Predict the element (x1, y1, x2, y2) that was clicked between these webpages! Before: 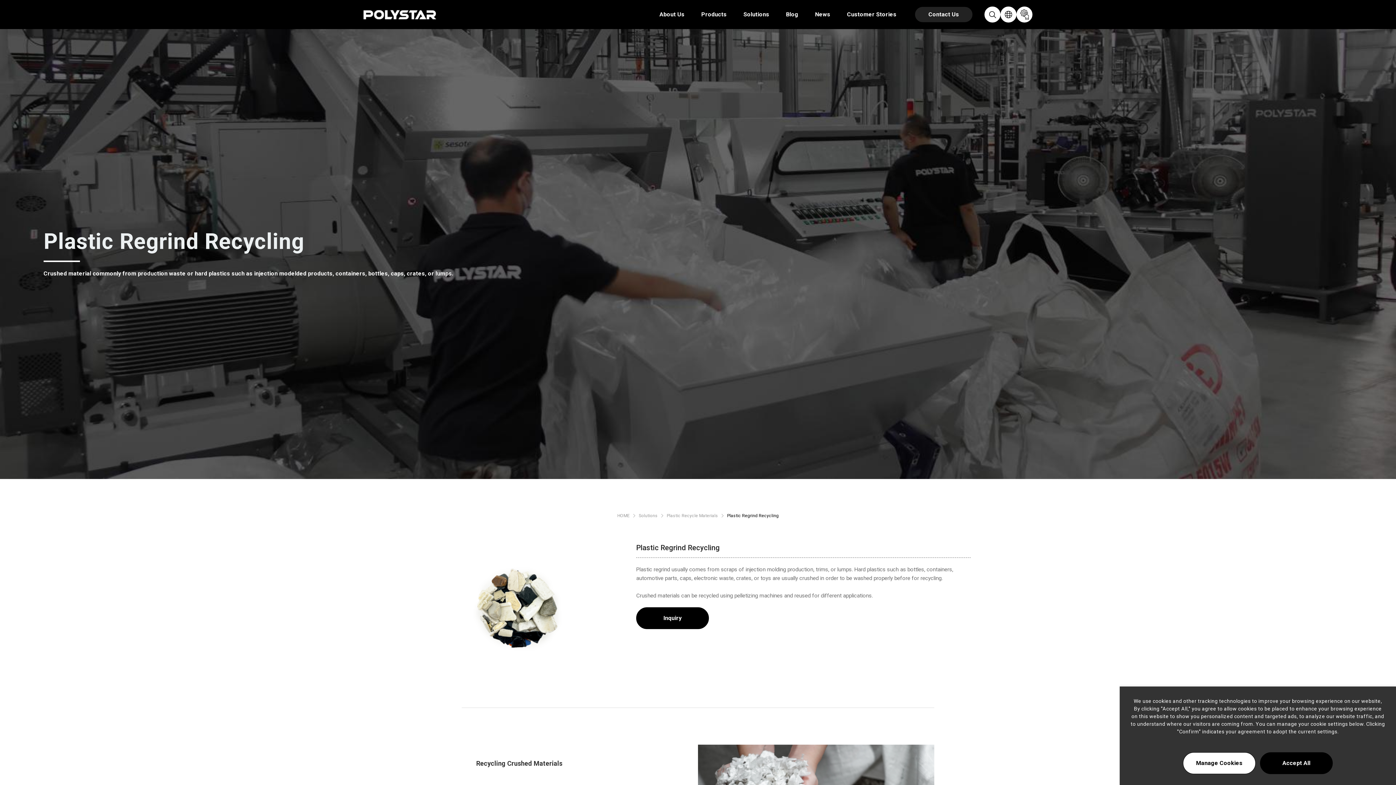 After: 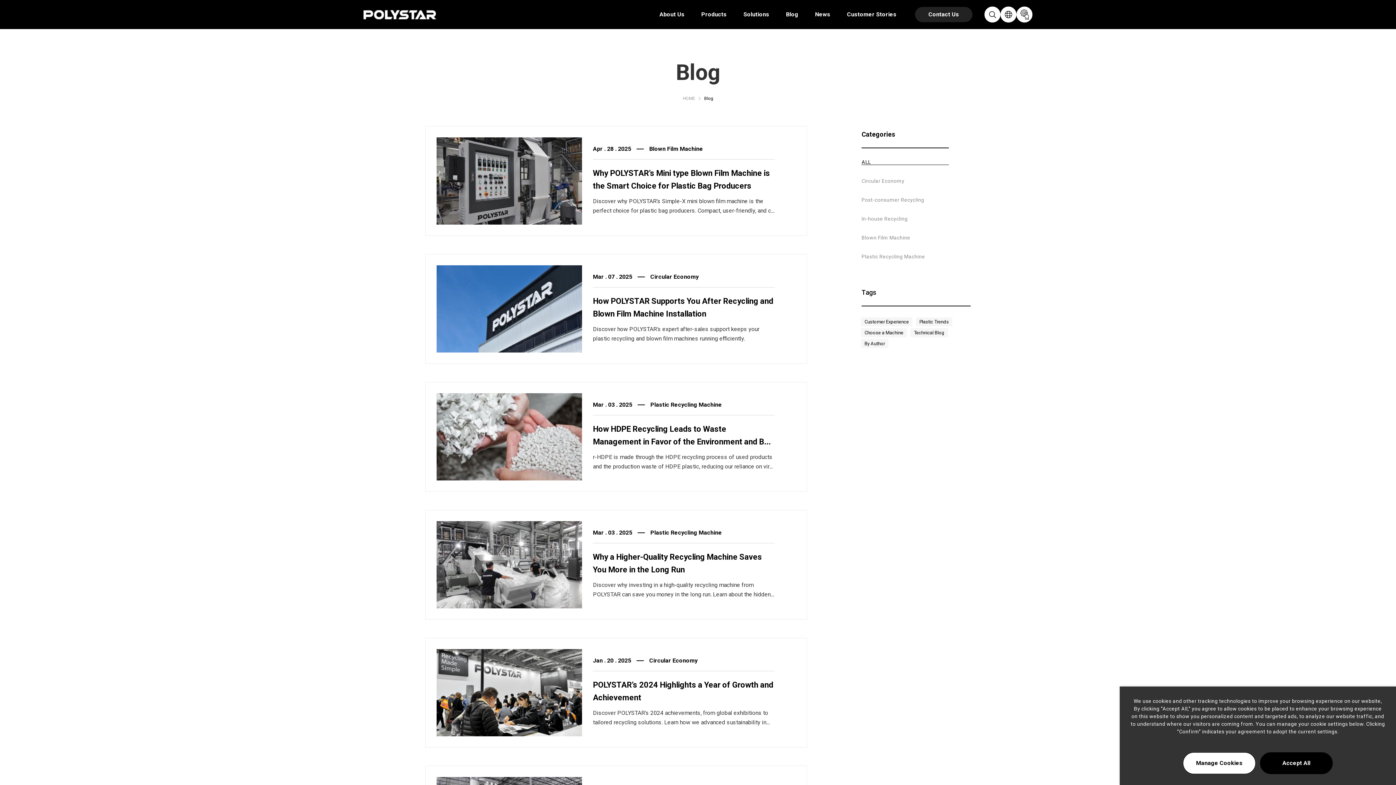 Action: bbox: (782, 0, 802, 29) label: Blog